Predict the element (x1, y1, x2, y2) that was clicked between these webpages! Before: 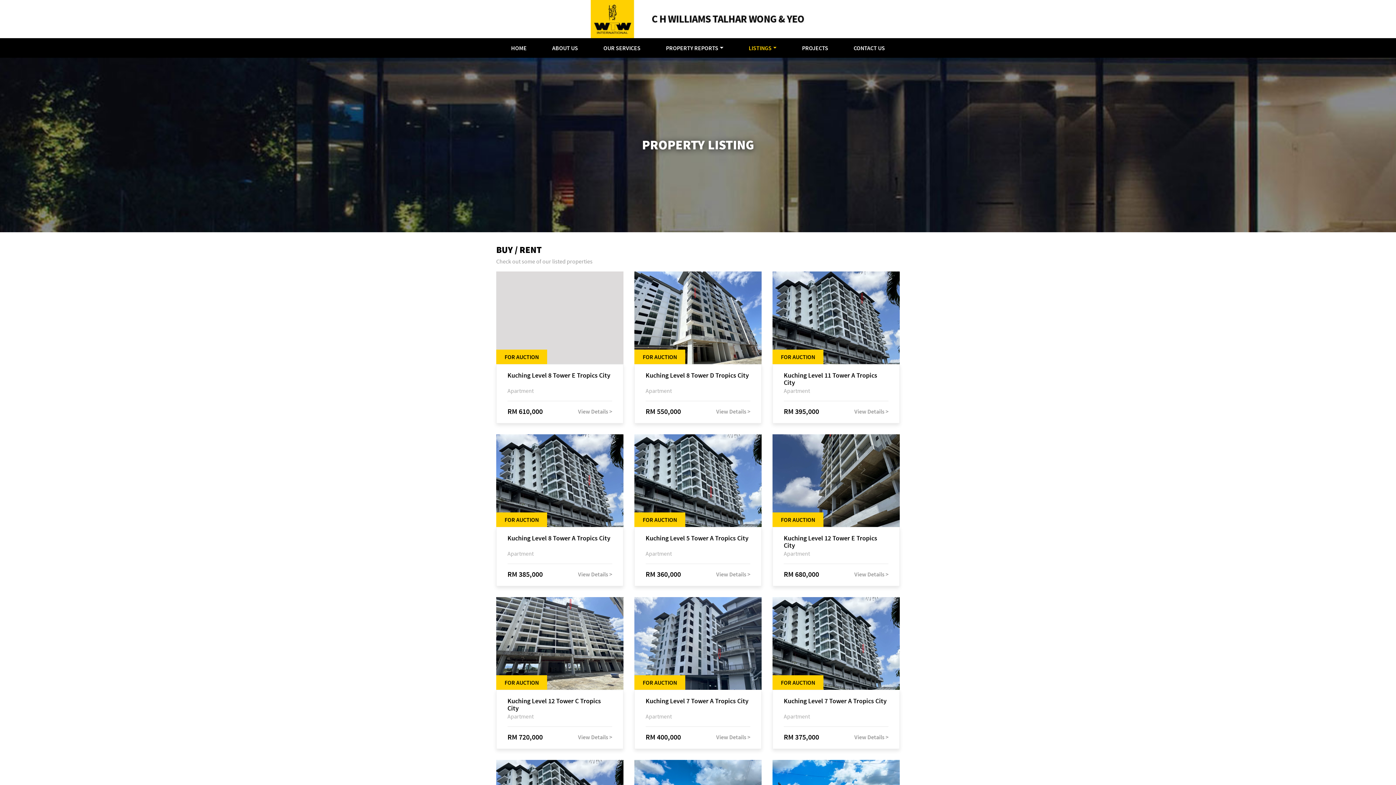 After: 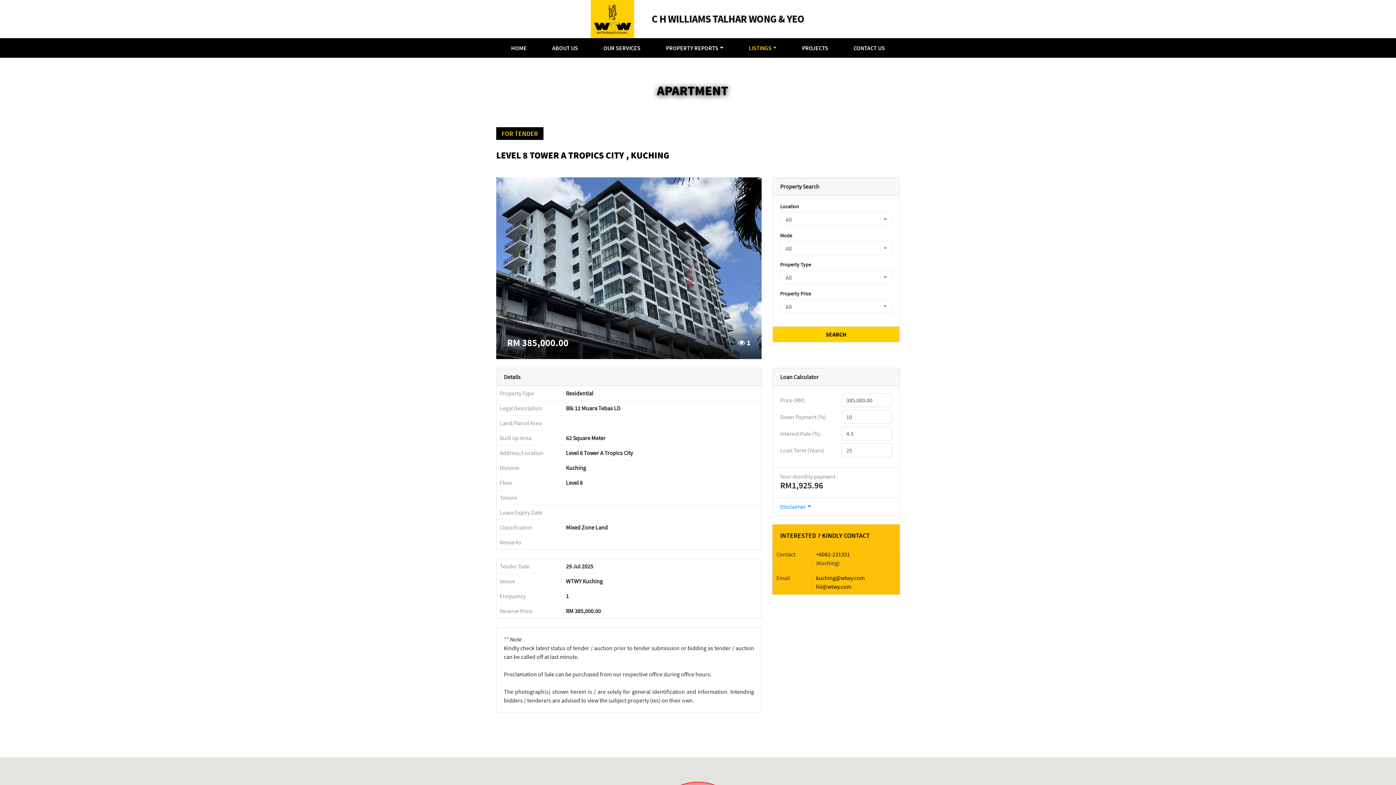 Action: bbox: (578, 570, 612, 578) label: View Details >